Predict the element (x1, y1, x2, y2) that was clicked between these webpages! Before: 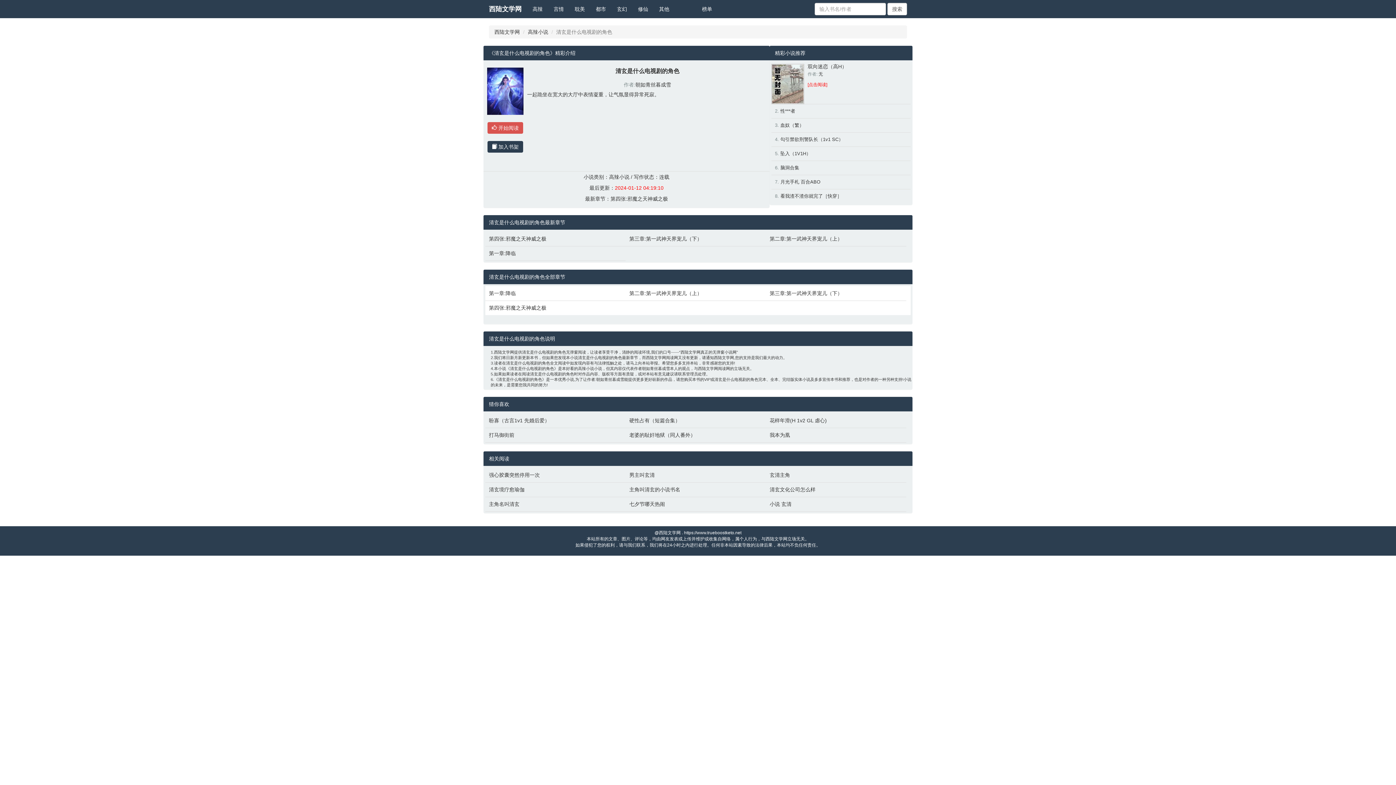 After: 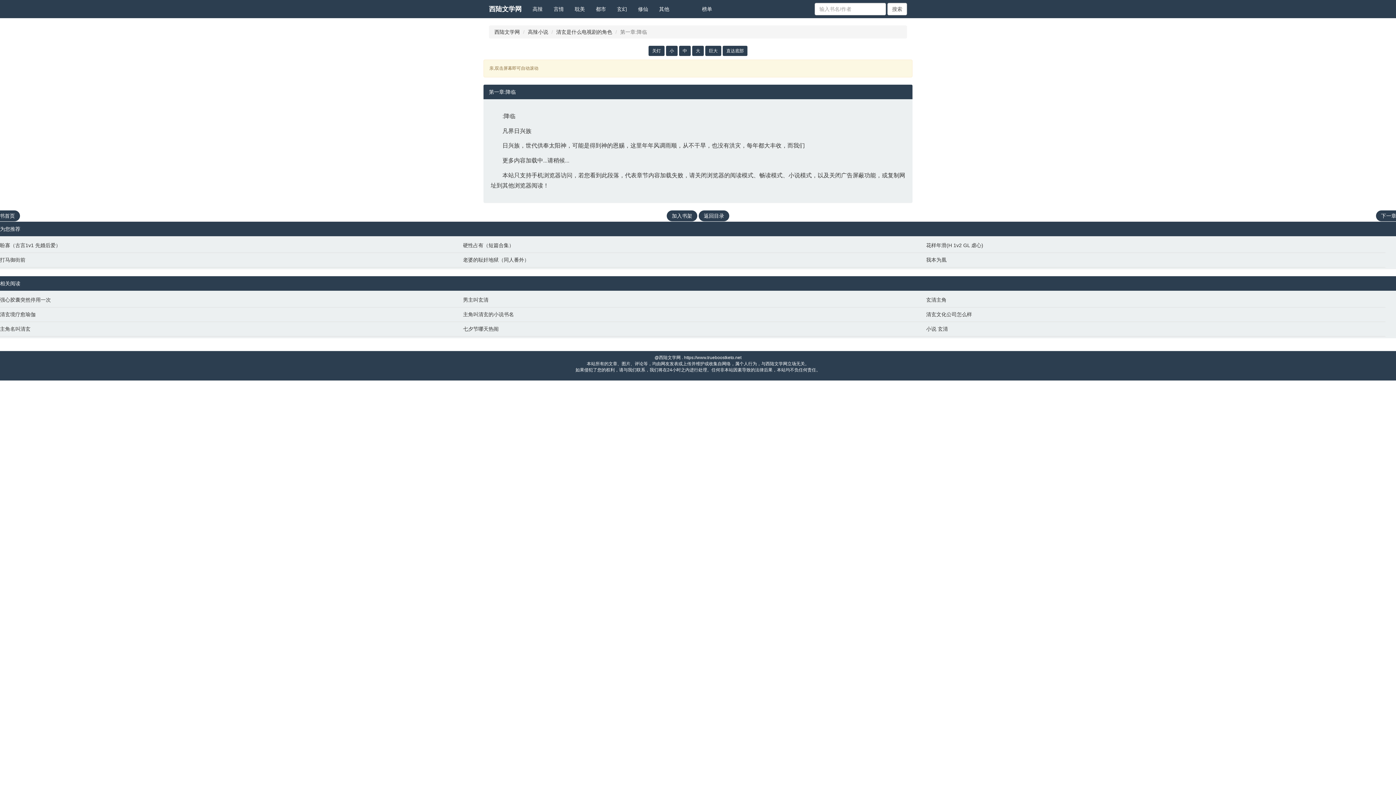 Action: bbox: (489, 249, 622, 257) label: 第一章:降临